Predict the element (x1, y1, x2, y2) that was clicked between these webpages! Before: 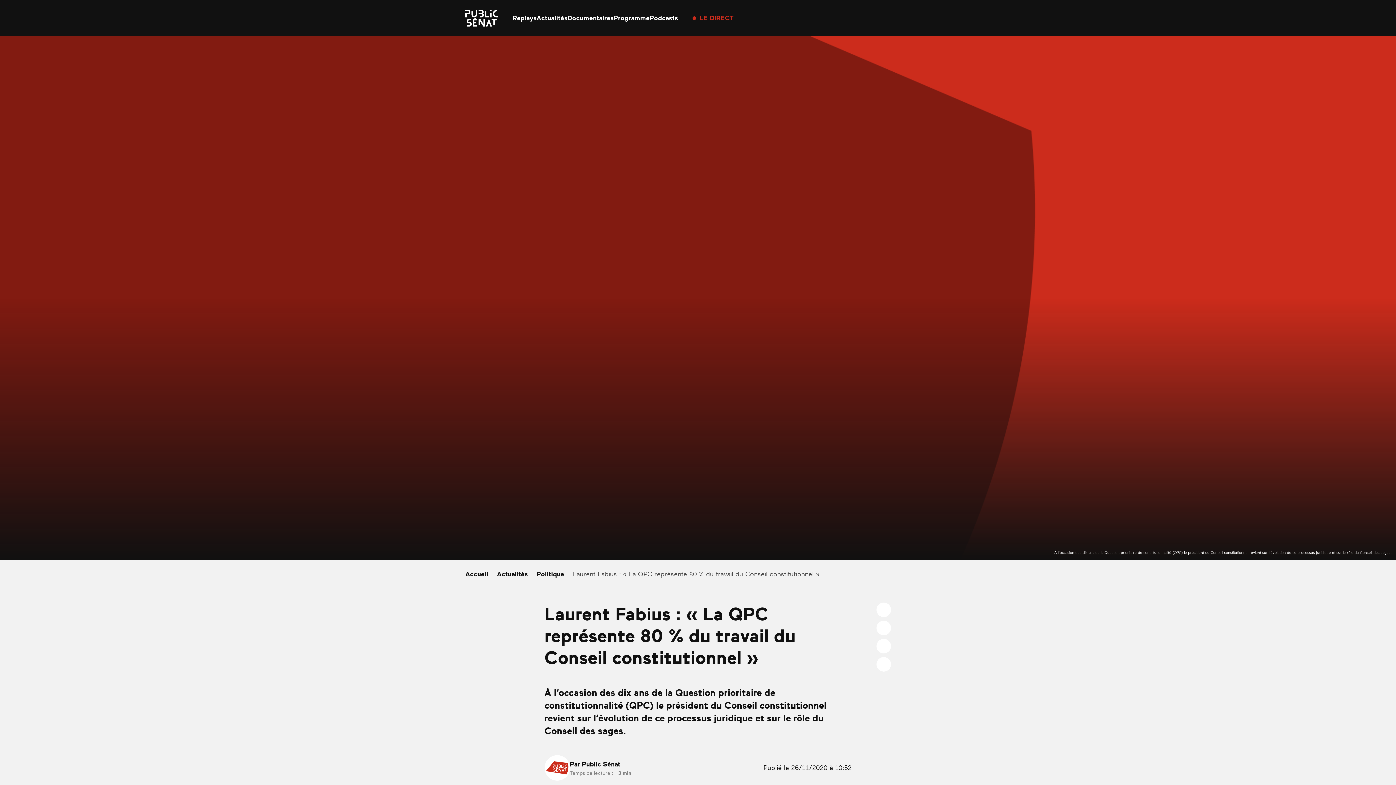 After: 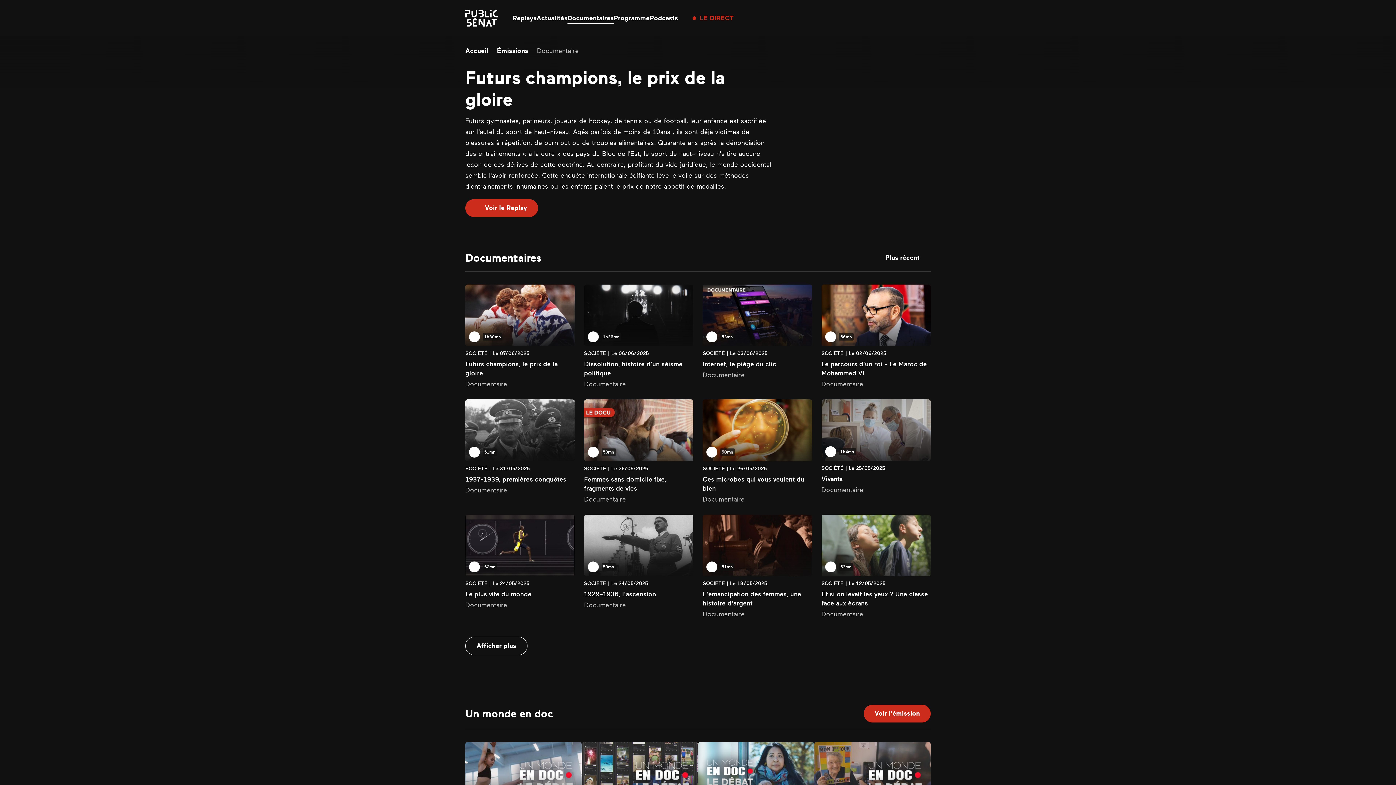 Action: bbox: (567, 14, 613, 21) label: Documentaires